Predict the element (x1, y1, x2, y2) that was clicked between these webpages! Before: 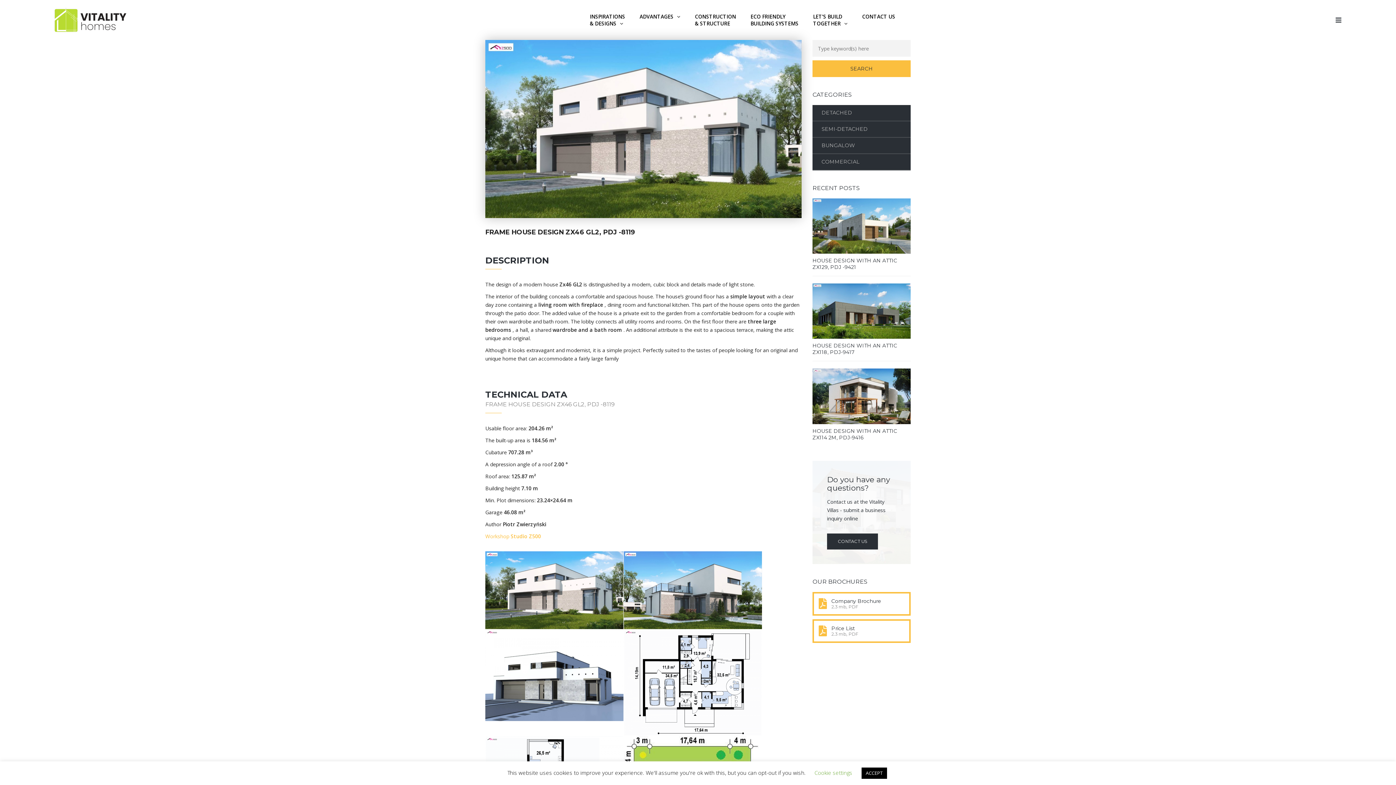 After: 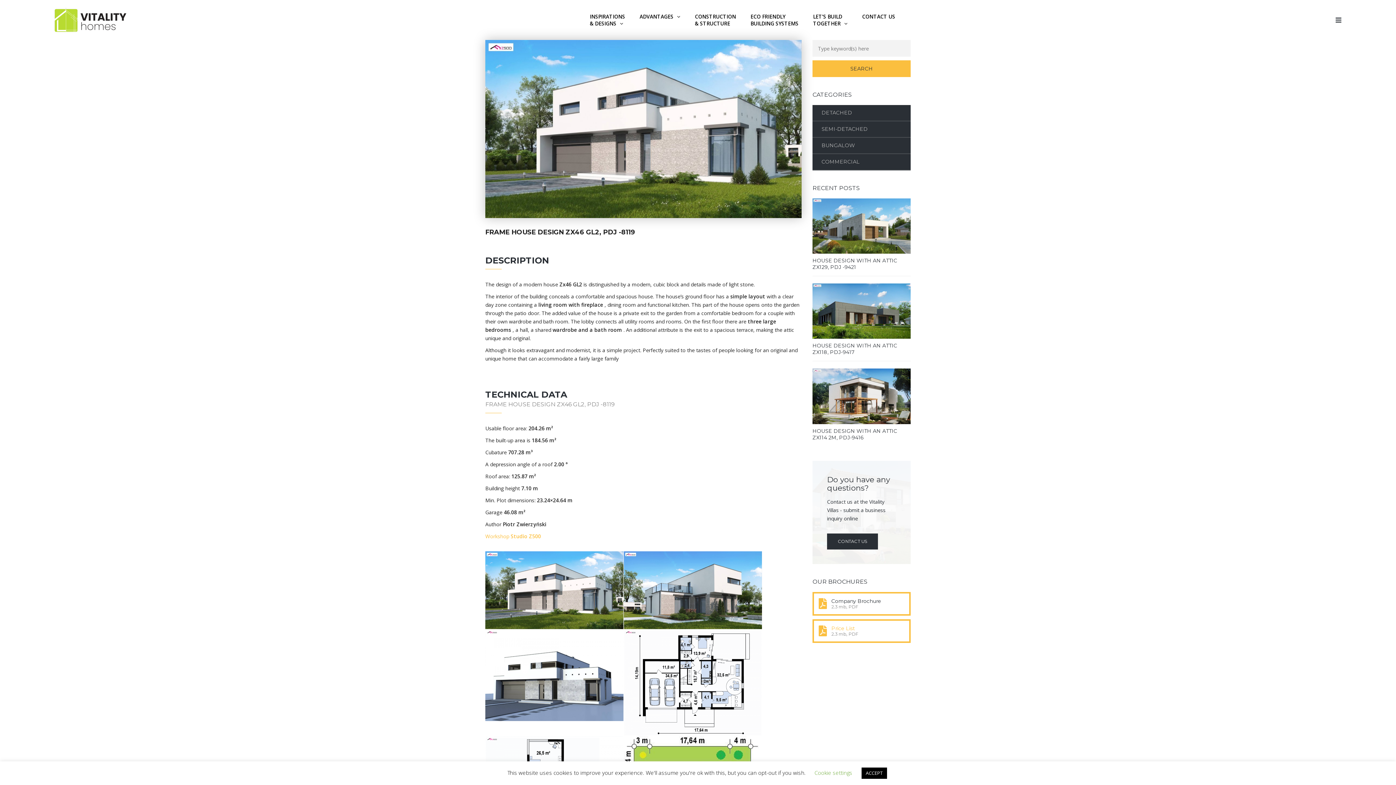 Action: label: Price List bbox: (831, 625, 855, 631)